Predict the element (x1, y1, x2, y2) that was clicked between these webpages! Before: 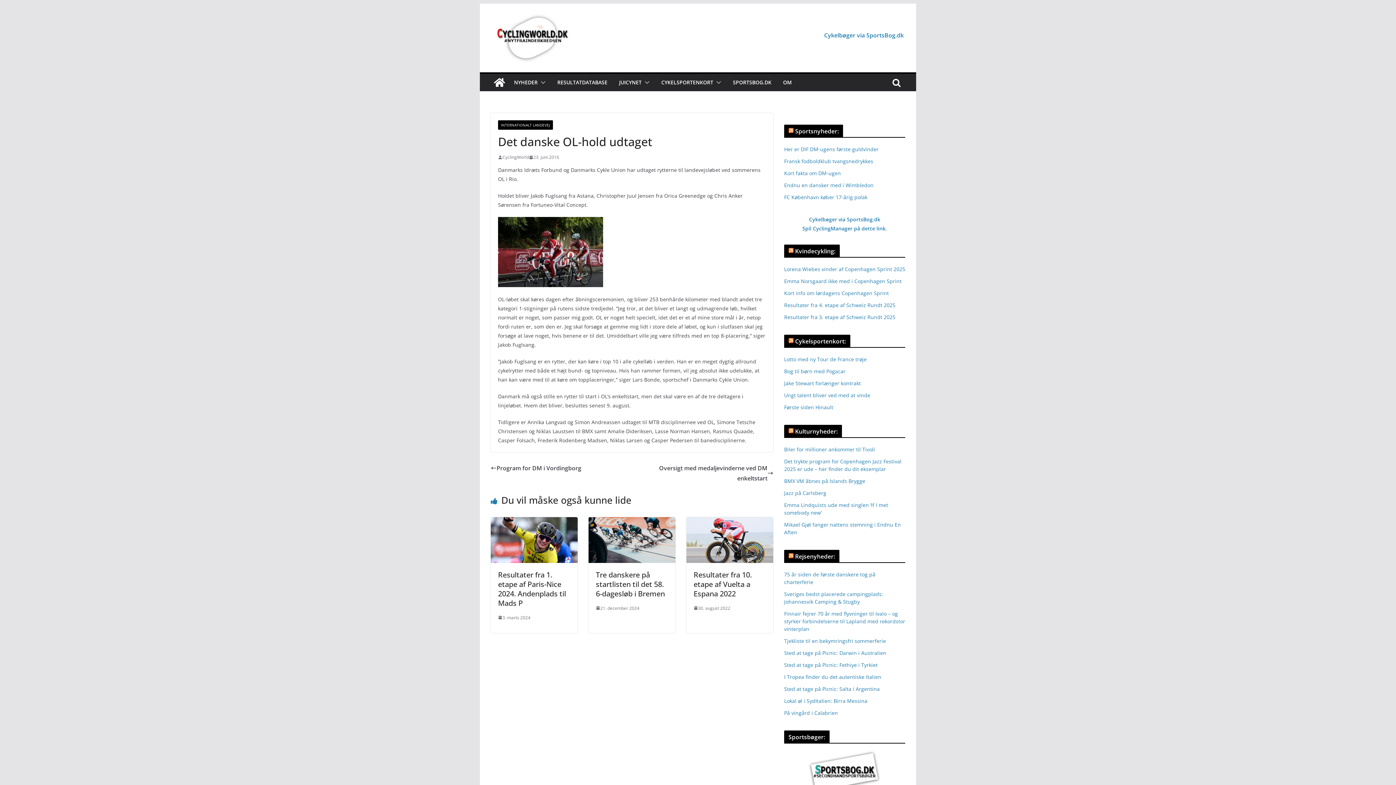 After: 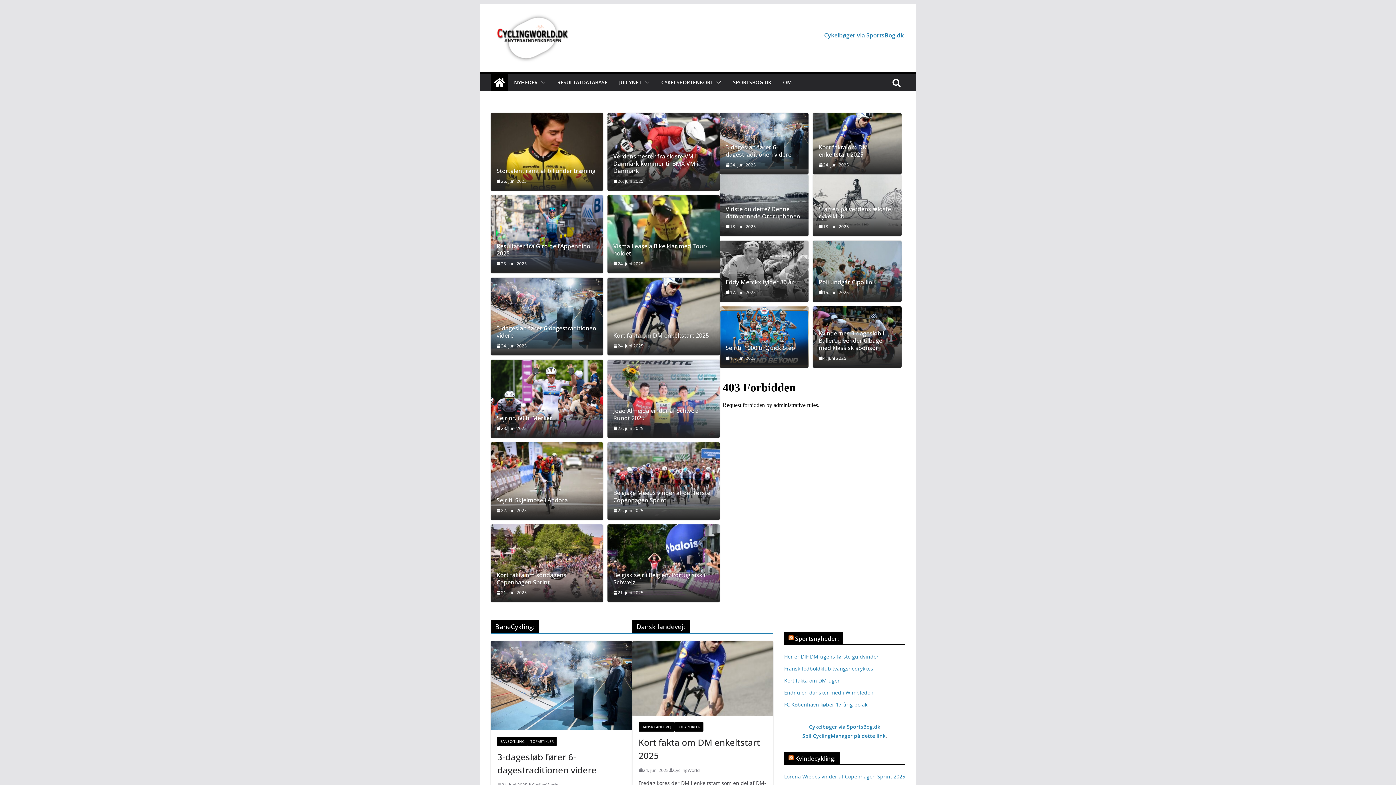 Action: bbox: (490, 73, 508, 91)